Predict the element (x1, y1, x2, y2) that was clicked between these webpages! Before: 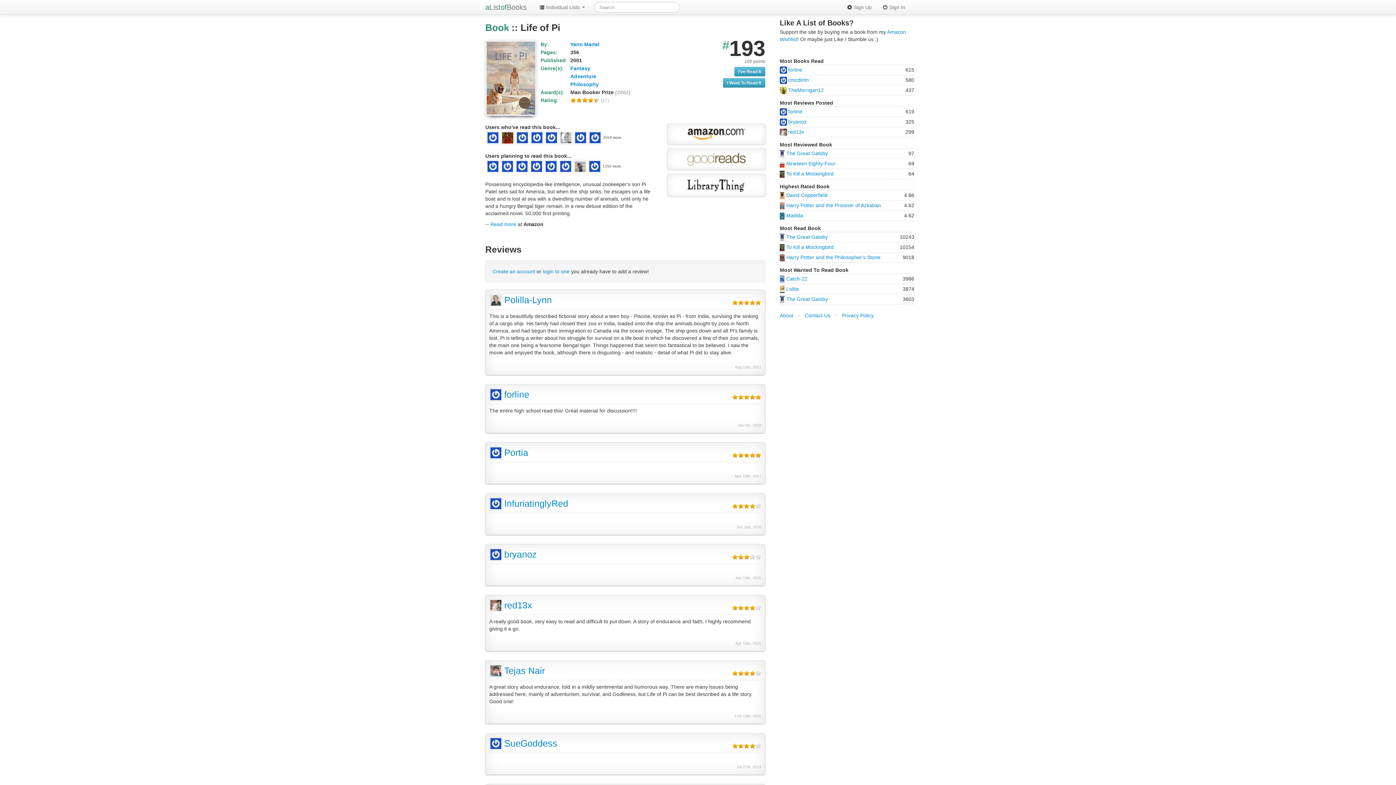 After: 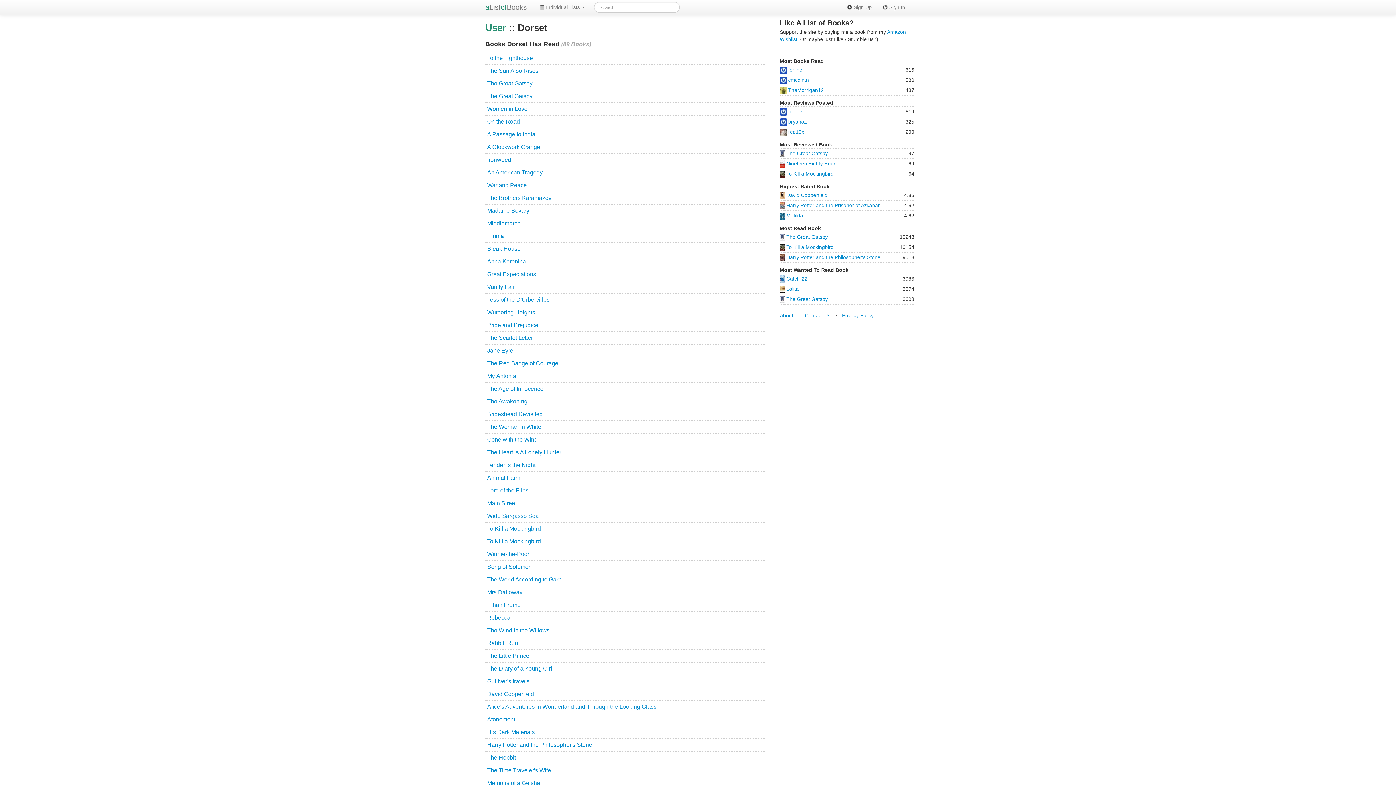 Action: bbox: (530, 163, 543, 168)